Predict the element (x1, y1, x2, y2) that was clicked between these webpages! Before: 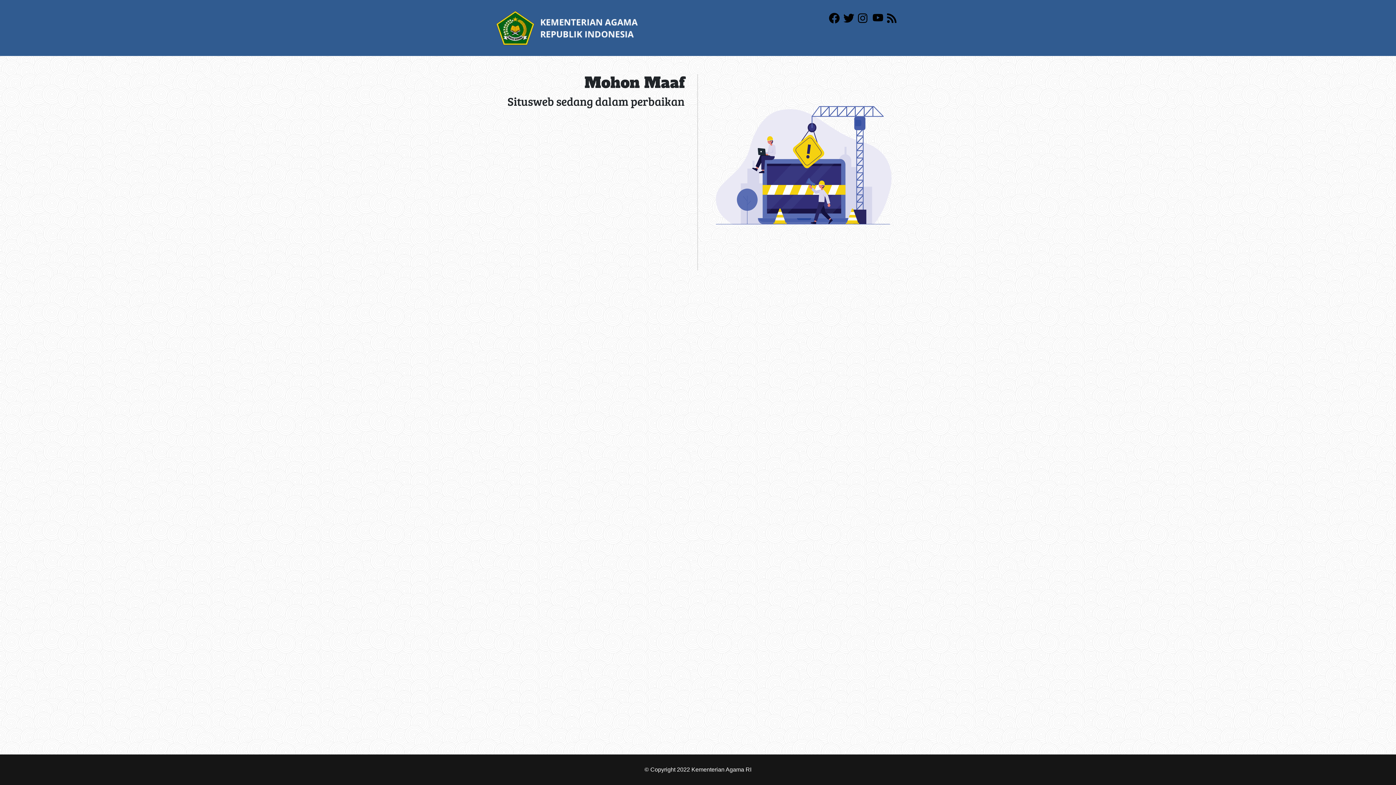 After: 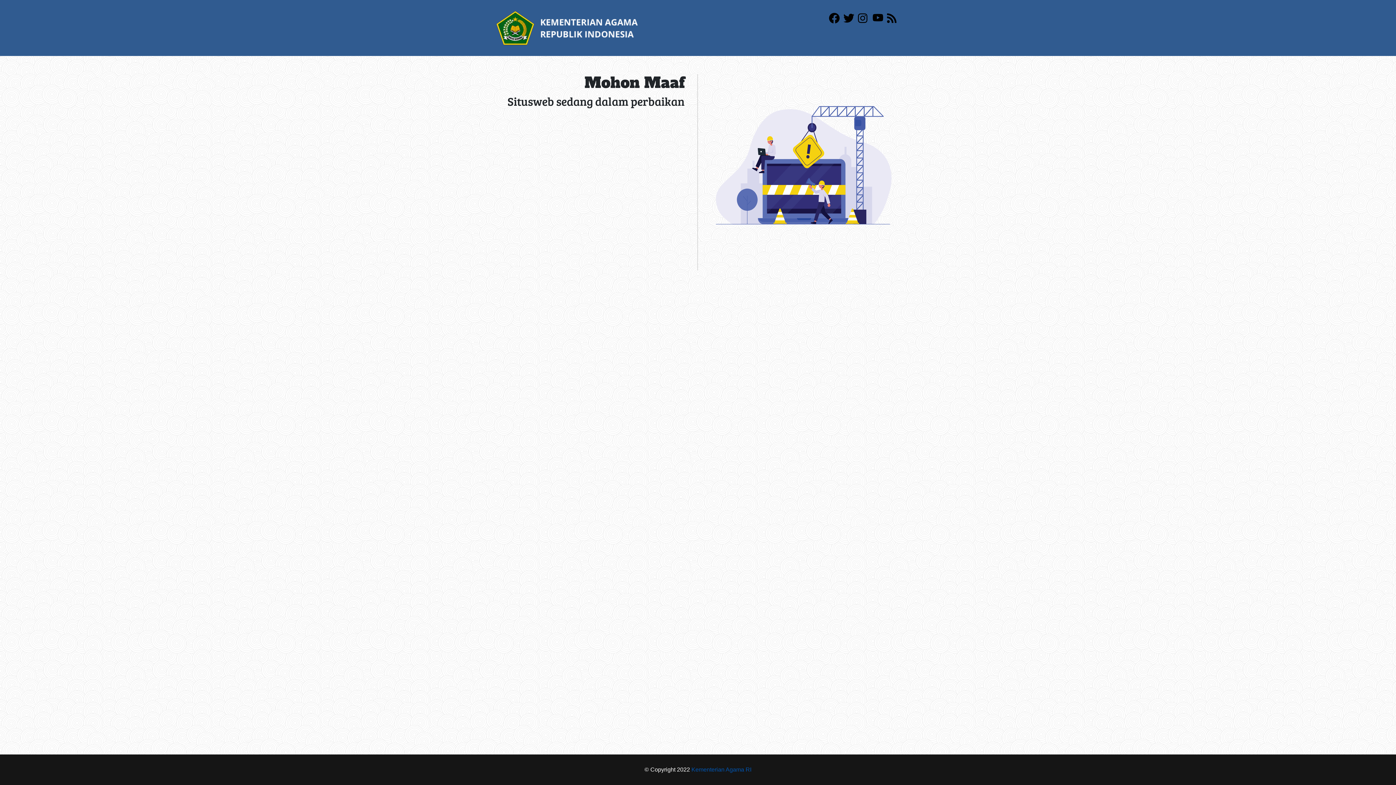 Action: bbox: (691, 766, 751, 773) label: Kementerian Agama RI